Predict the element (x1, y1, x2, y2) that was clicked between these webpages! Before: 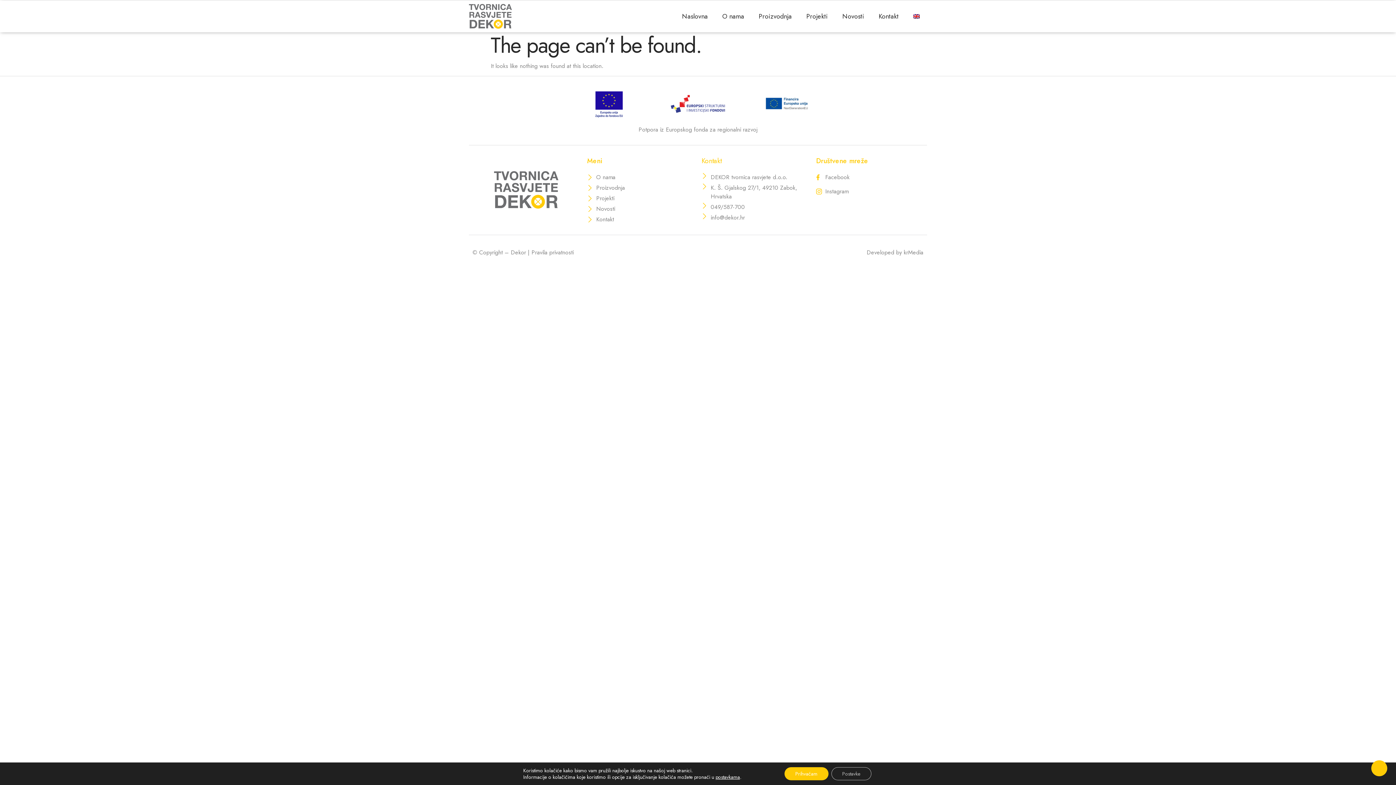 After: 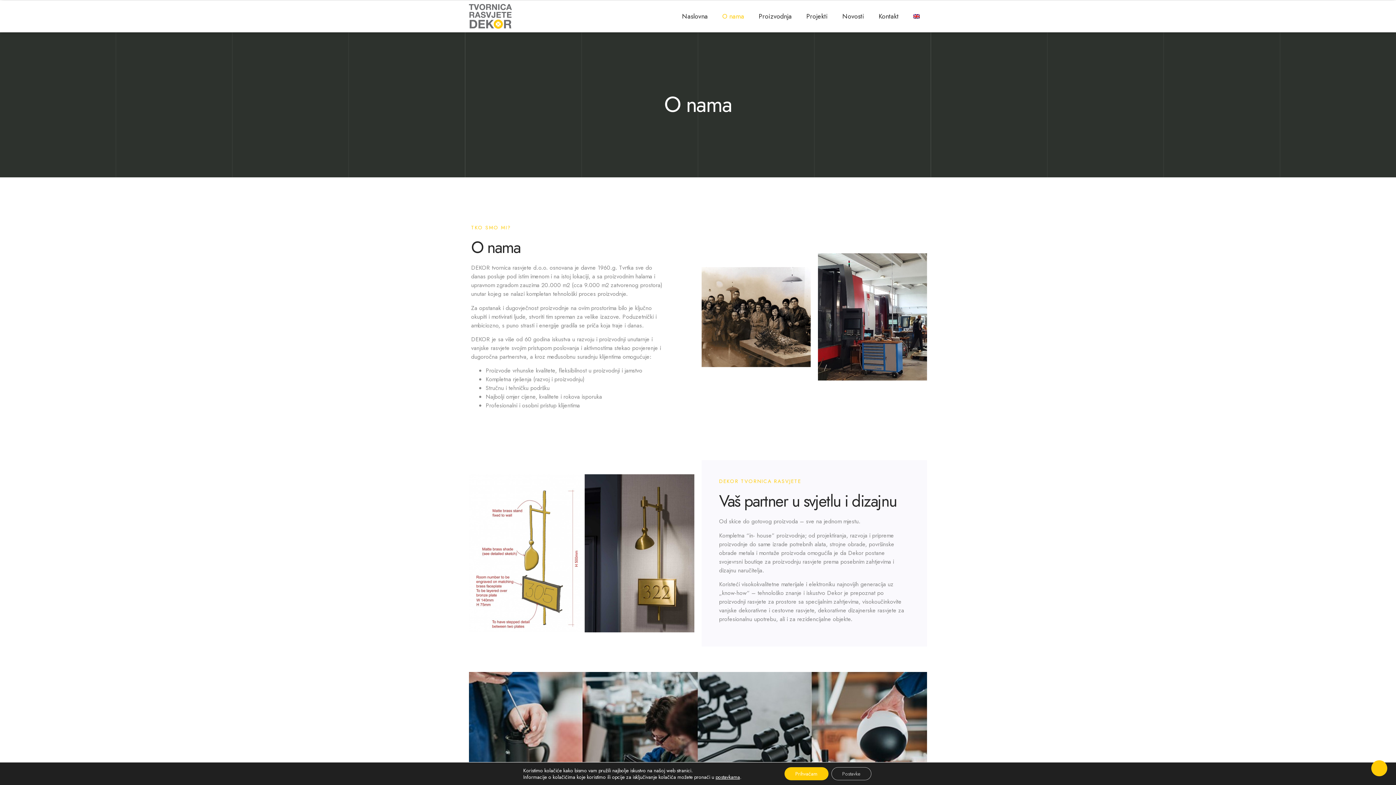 Action: label: O nama bbox: (587, 172, 694, 181)